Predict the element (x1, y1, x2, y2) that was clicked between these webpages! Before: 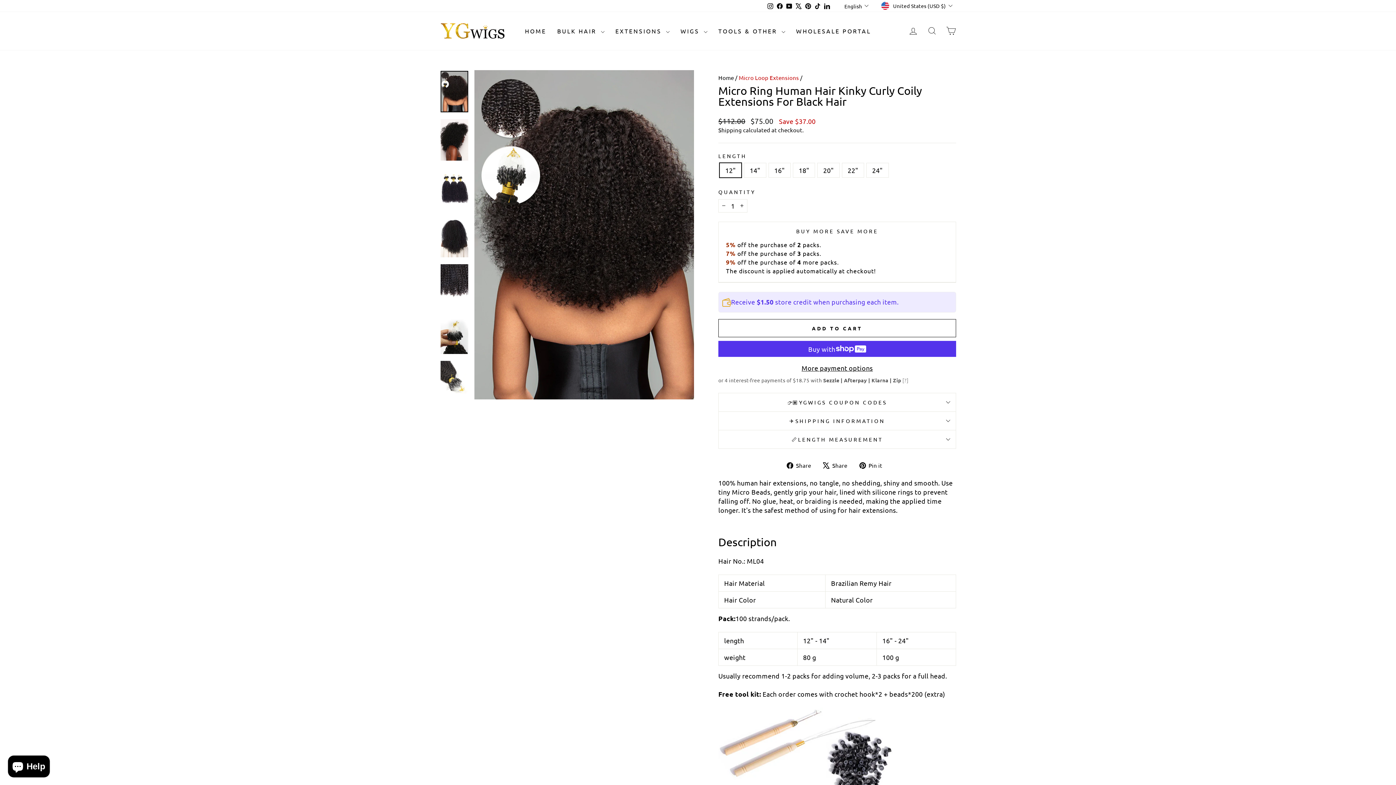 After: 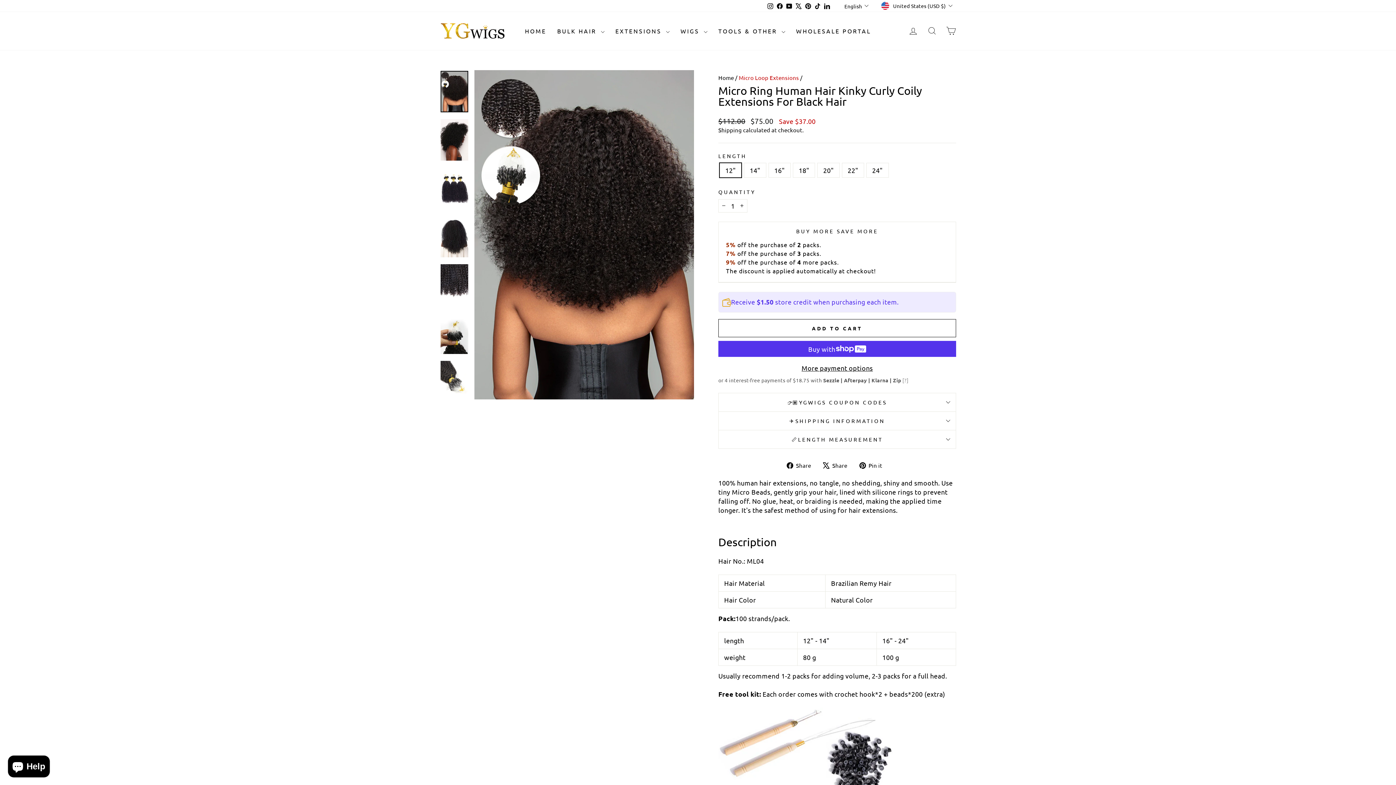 Action: bbox: (775, 0, 784, 11) label: Facebook